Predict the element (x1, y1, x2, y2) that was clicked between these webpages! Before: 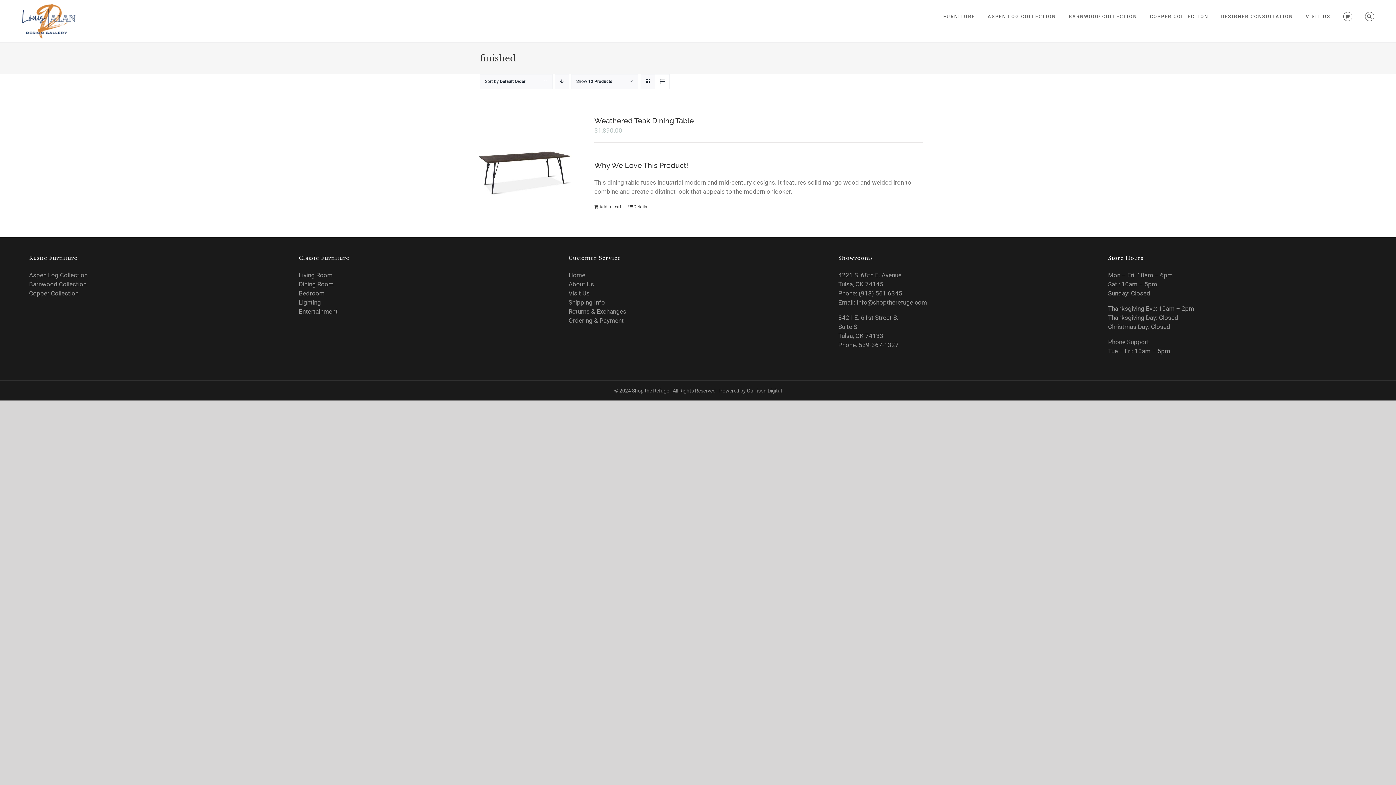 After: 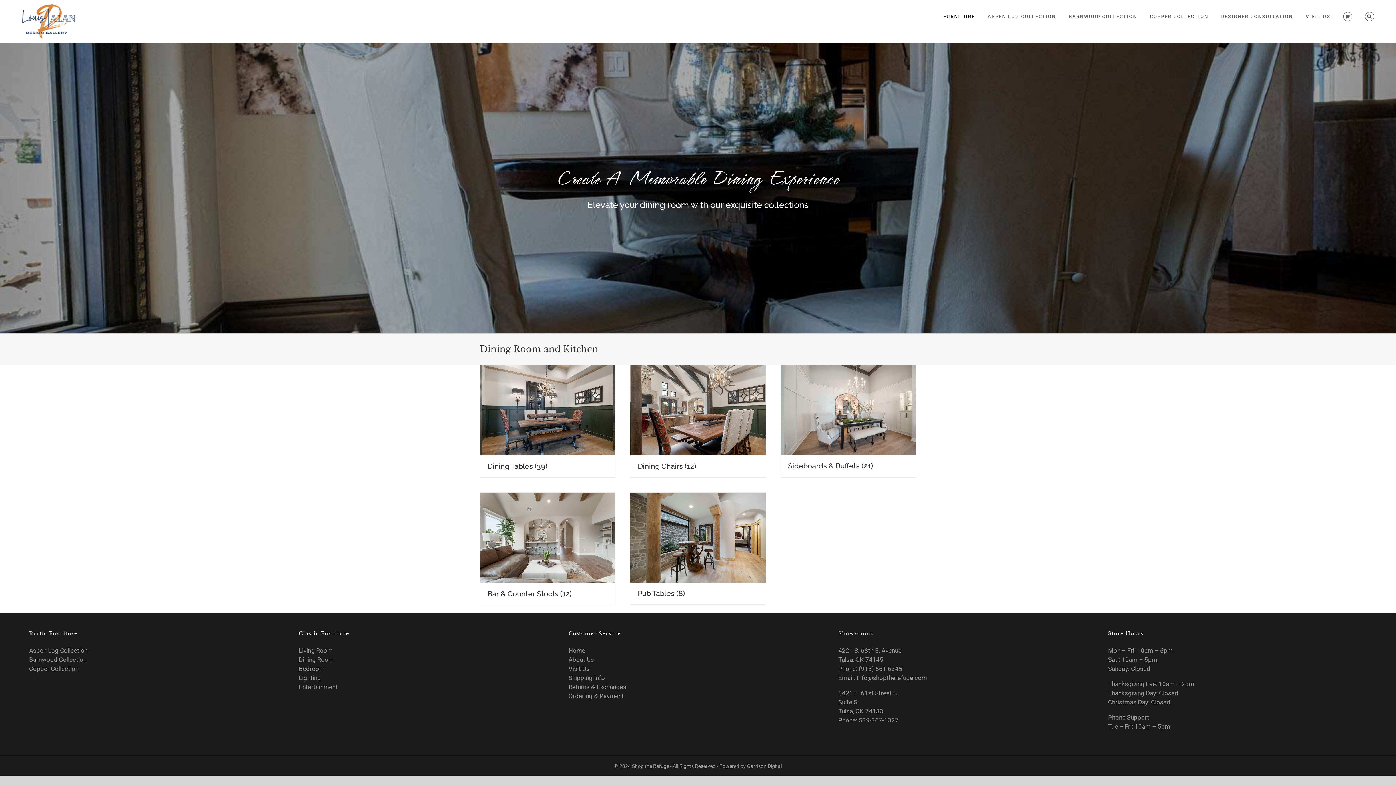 Action: label: Dining Room bbox: (298, 280, 333, 288)